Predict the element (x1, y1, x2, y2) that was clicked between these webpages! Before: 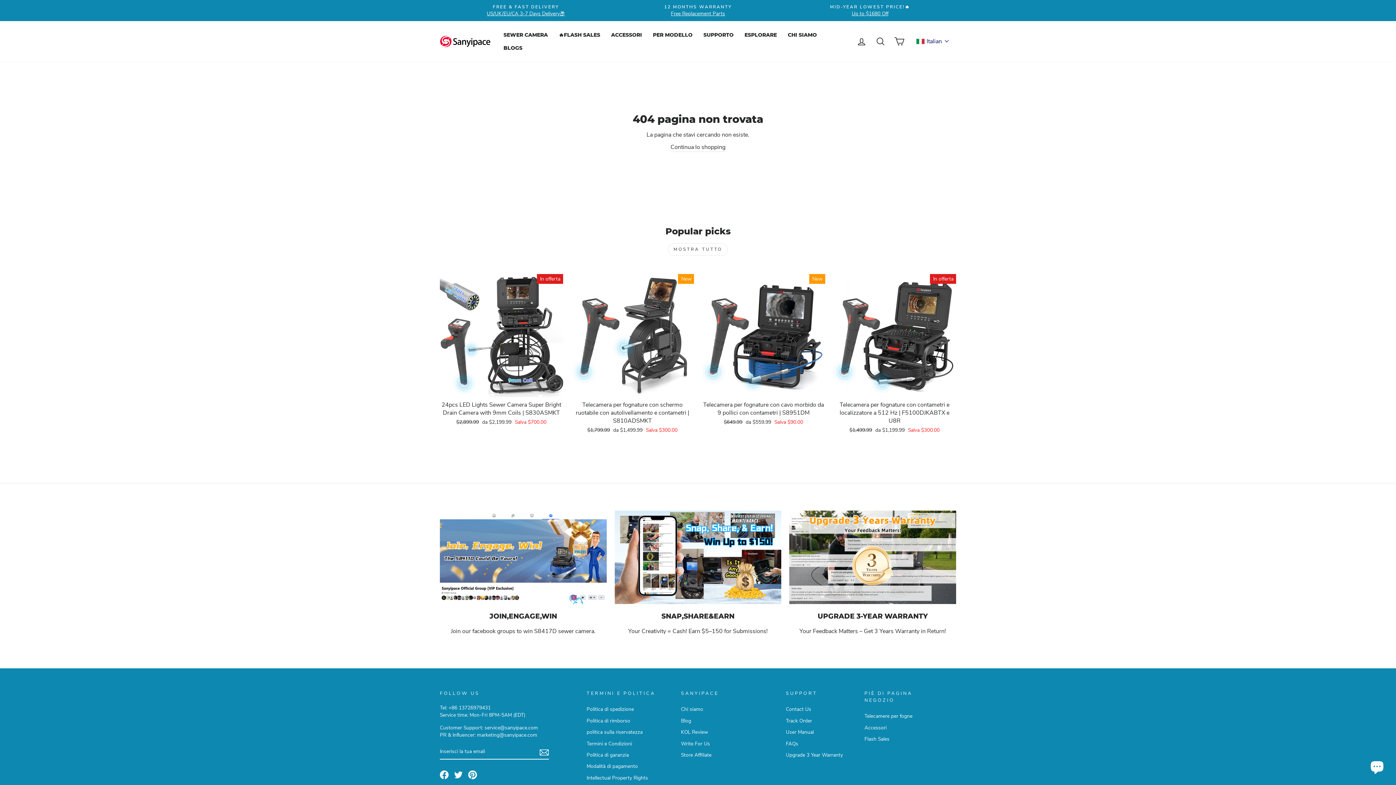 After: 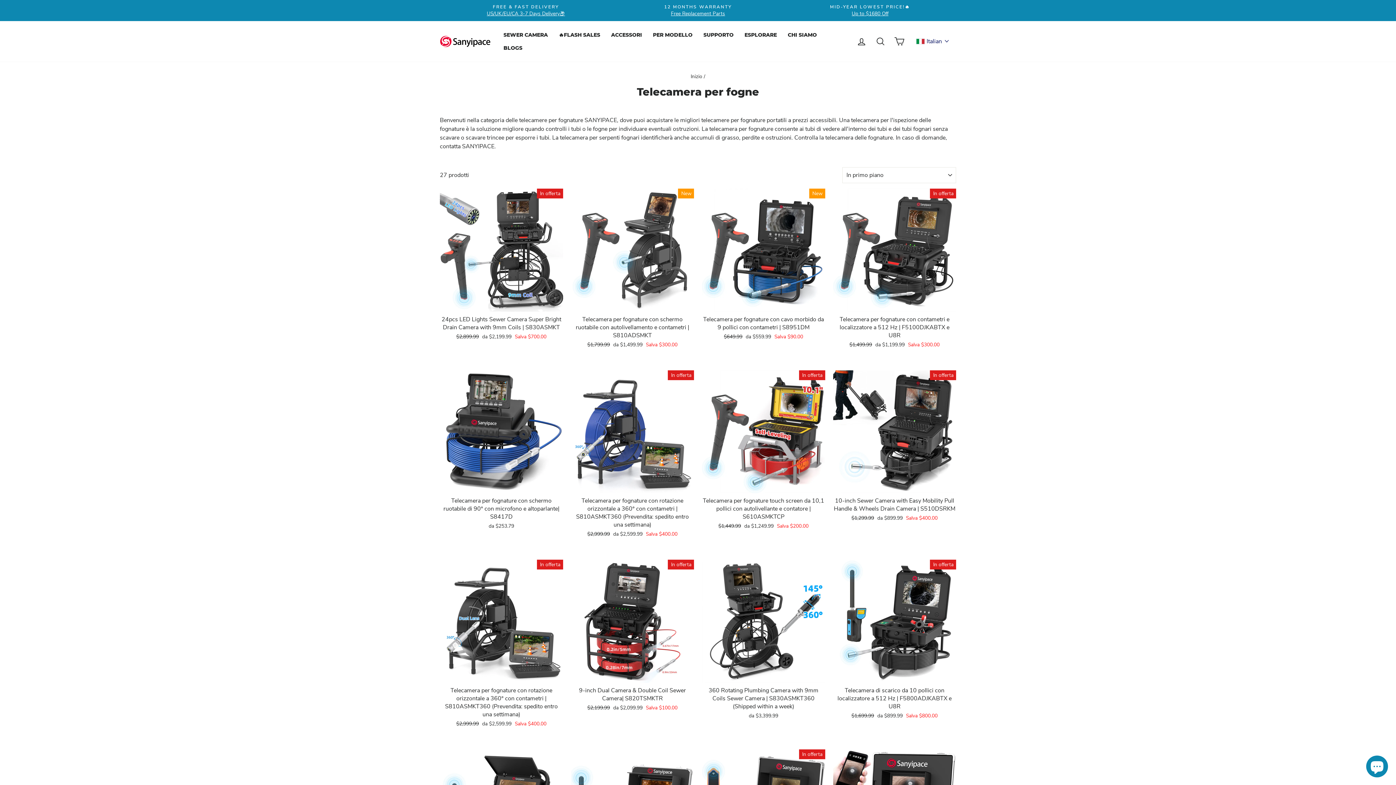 Action: label: FREE & FAST DELIVERY
US/UK/EU/CA 3-7 Days Delivery📦 bbox: (441, 3, 610, 17)